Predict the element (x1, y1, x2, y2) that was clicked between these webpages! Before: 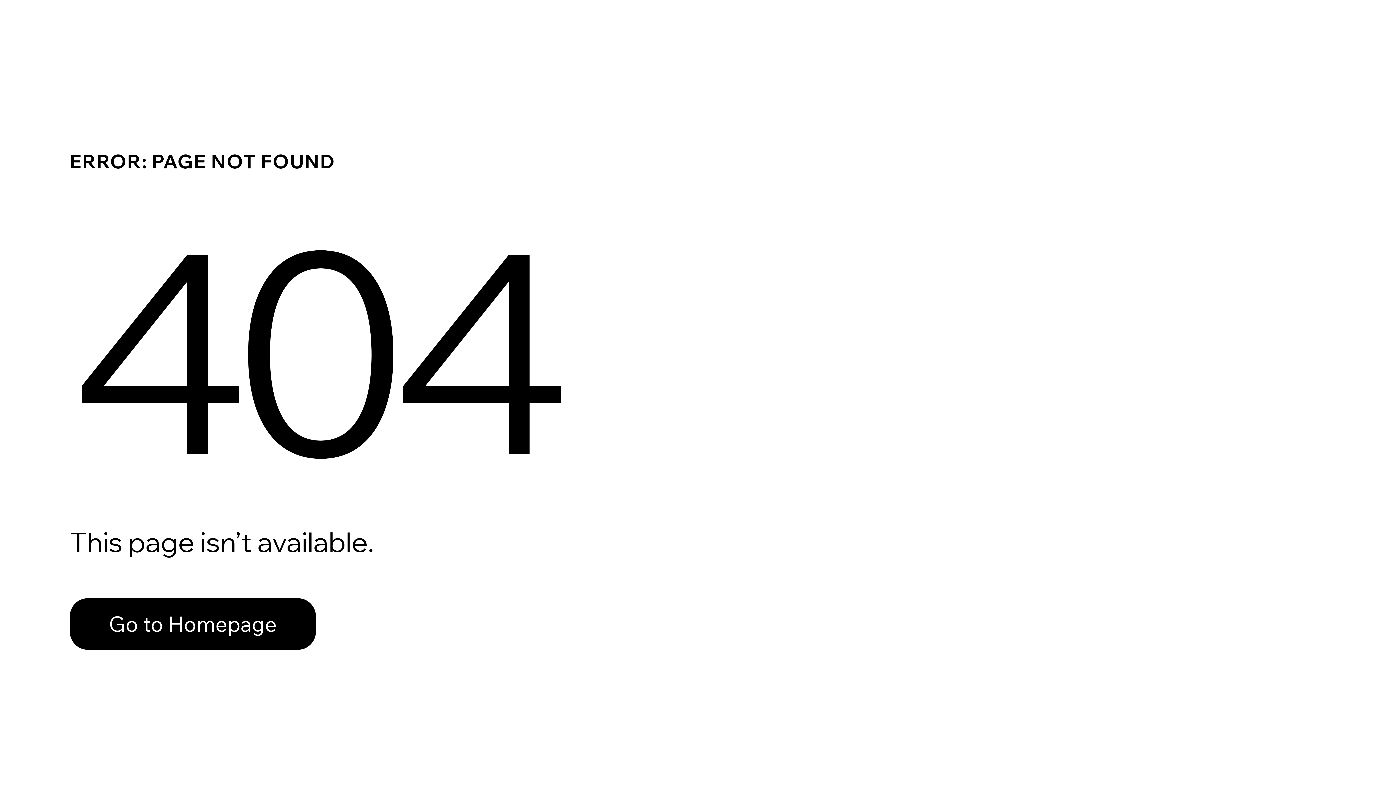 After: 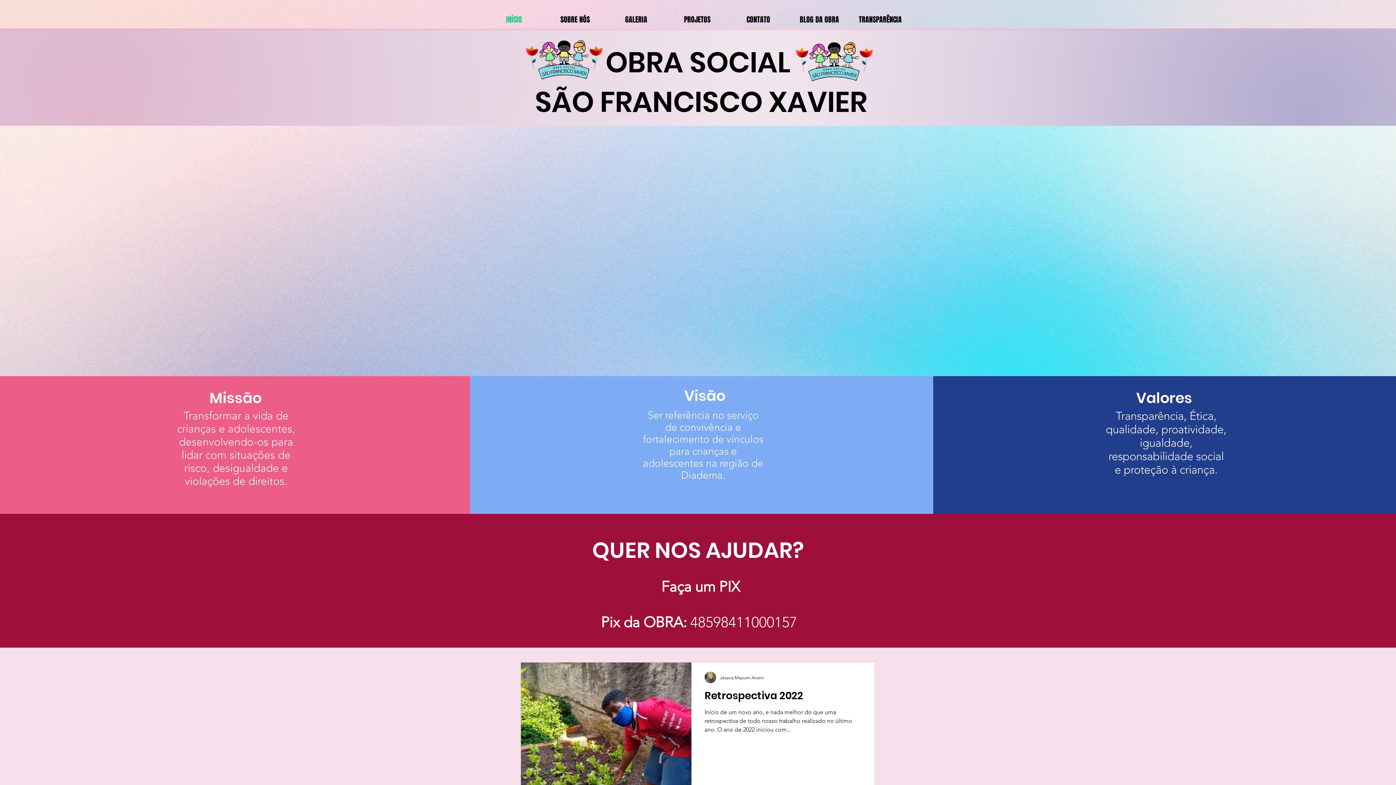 Action: bbox: (69, 598, 316, 650) label: Go to Homepage